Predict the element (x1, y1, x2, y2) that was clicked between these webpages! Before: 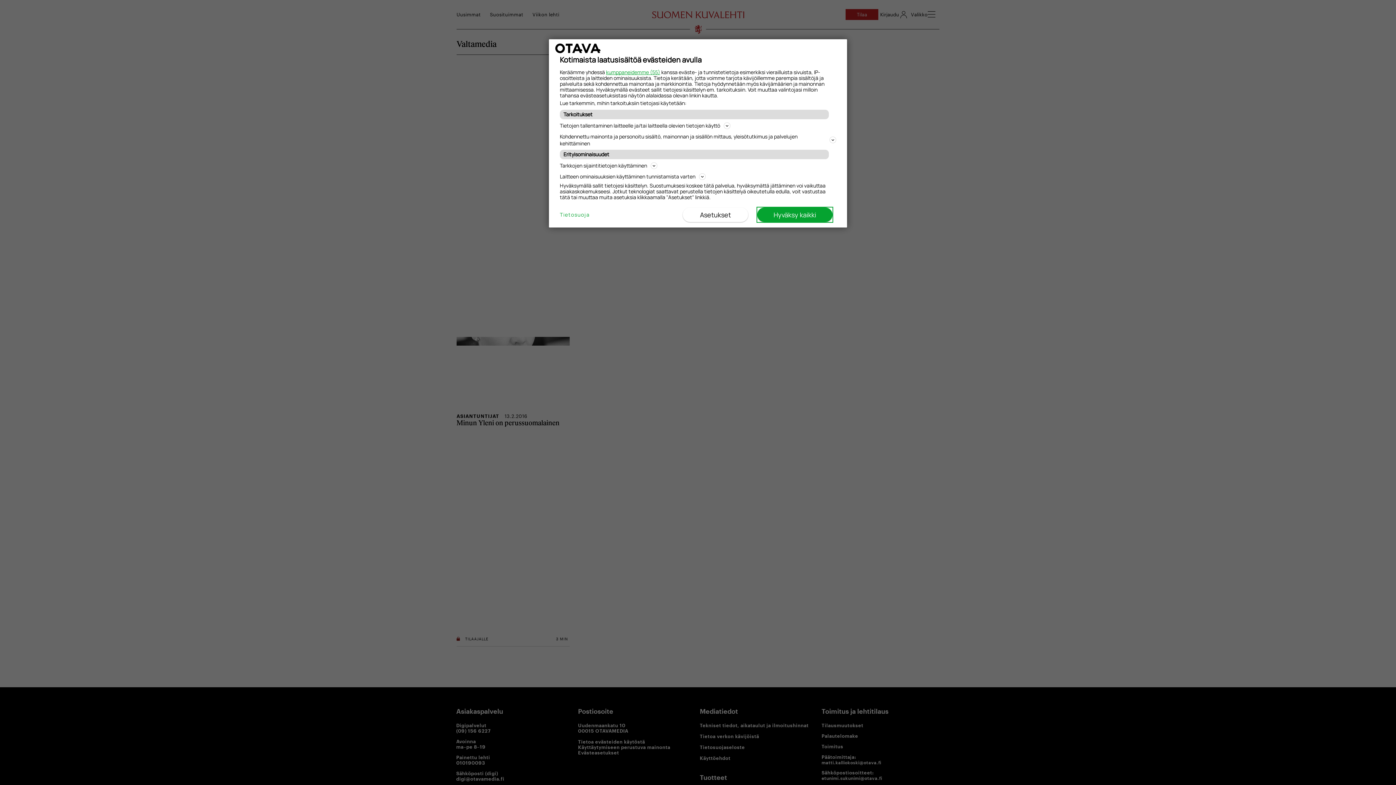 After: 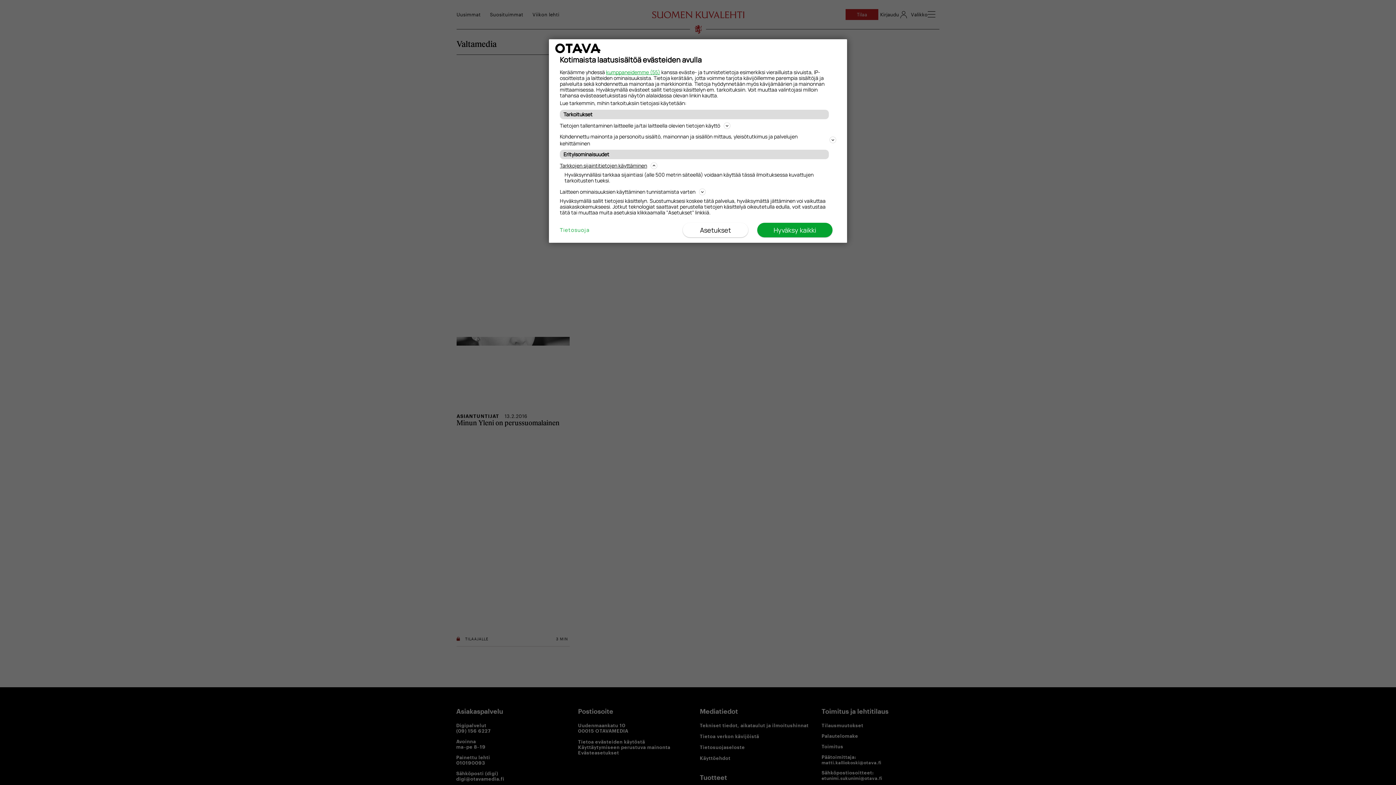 Action: label: Tarkkojen sijaintitietojen käyttäminen bbox: (560, 161, 836, 170)